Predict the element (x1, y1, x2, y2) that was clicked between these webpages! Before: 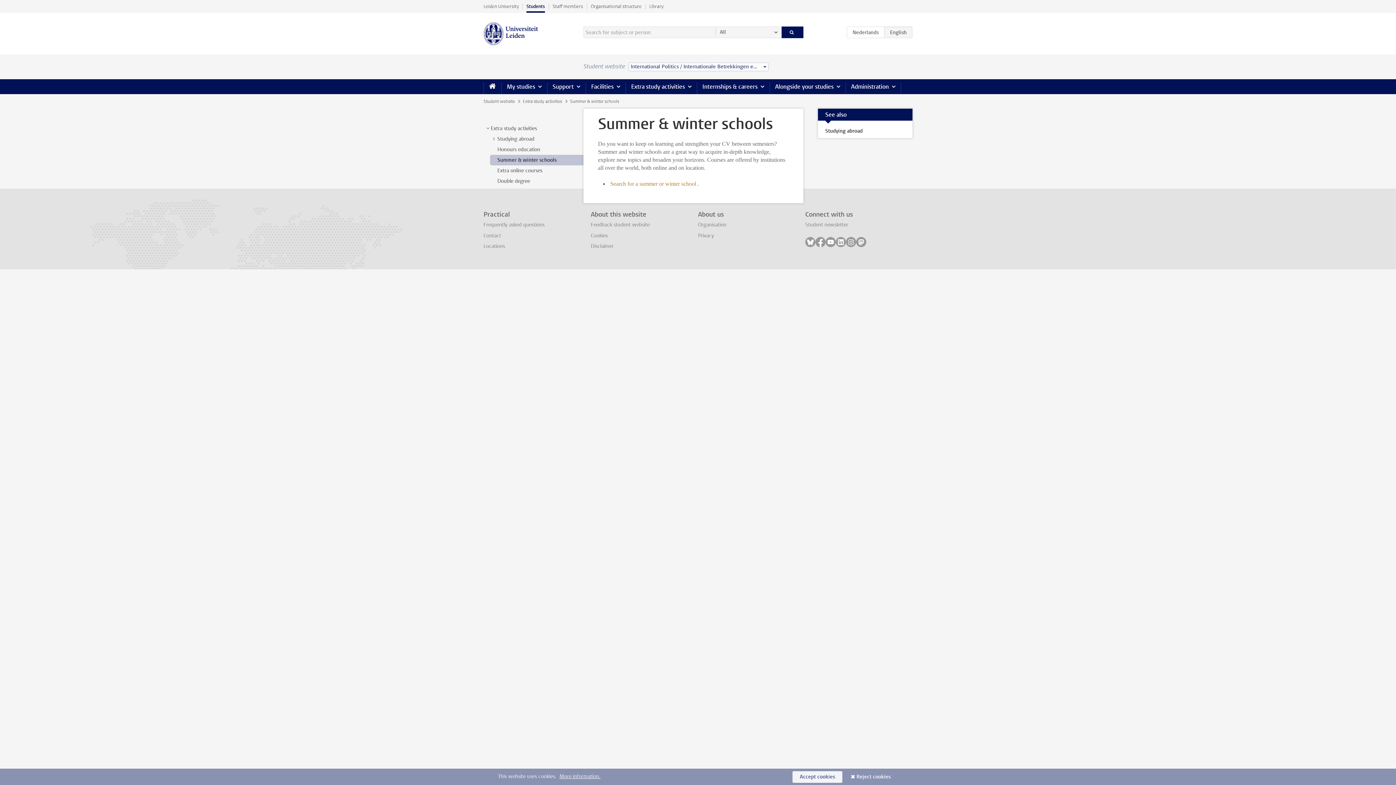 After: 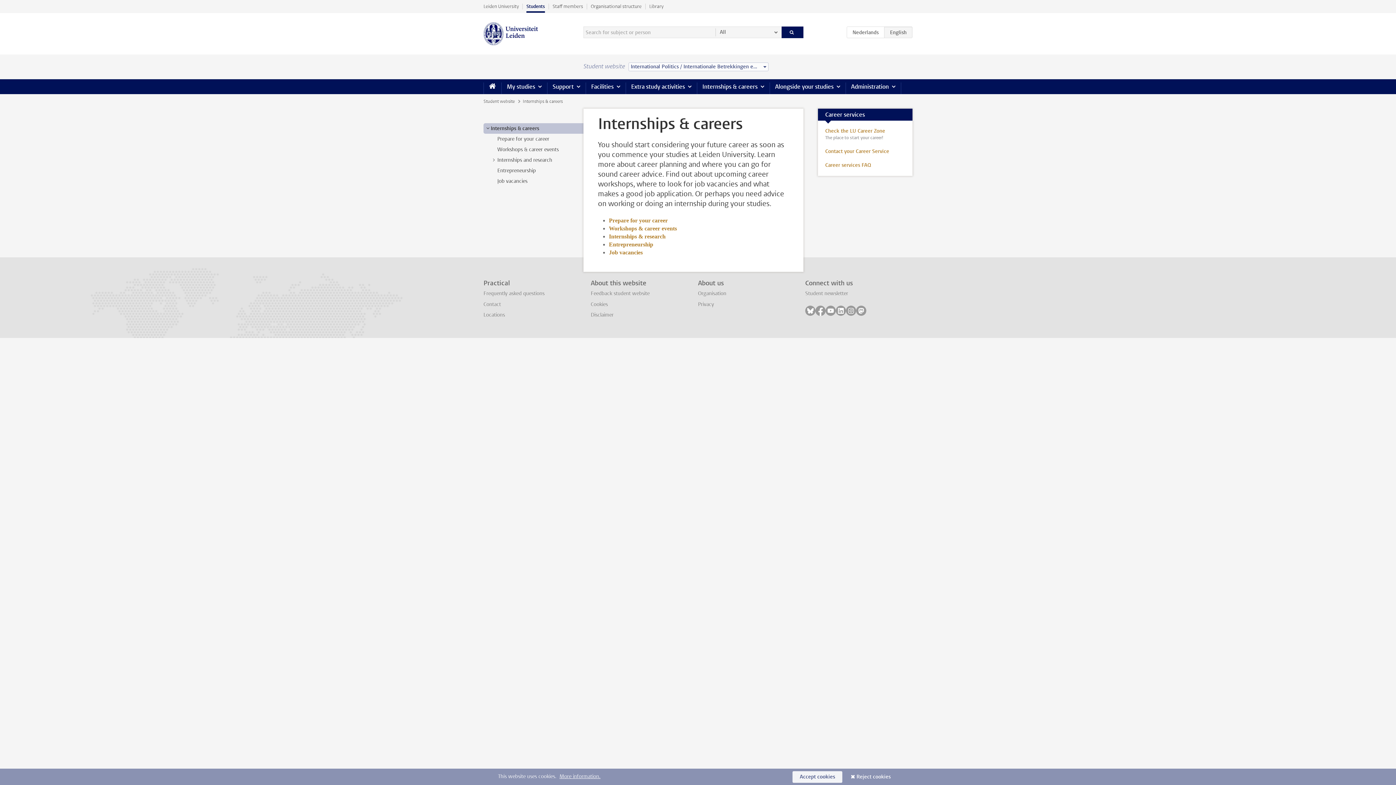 Action: label: Internships & careers bbox: (697, 79, 769, 94)